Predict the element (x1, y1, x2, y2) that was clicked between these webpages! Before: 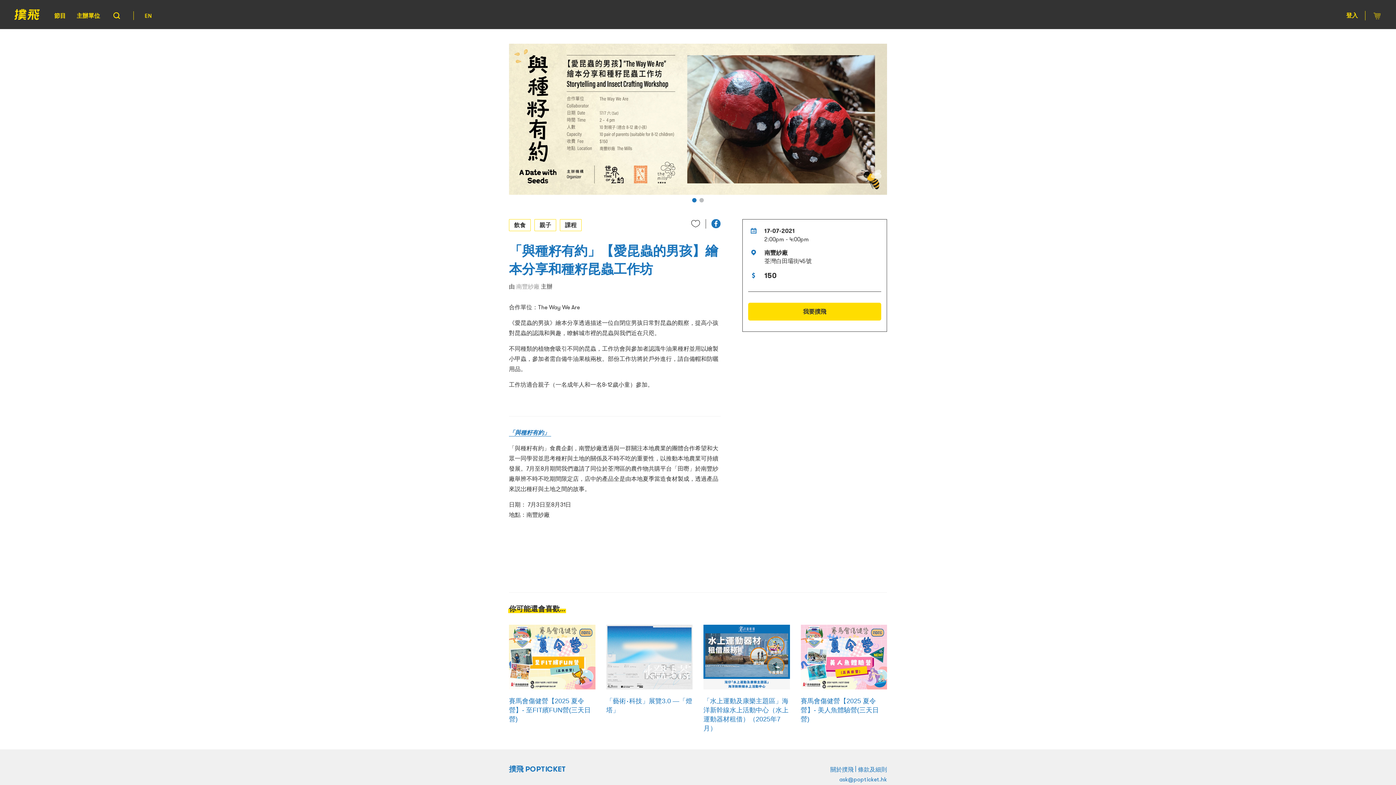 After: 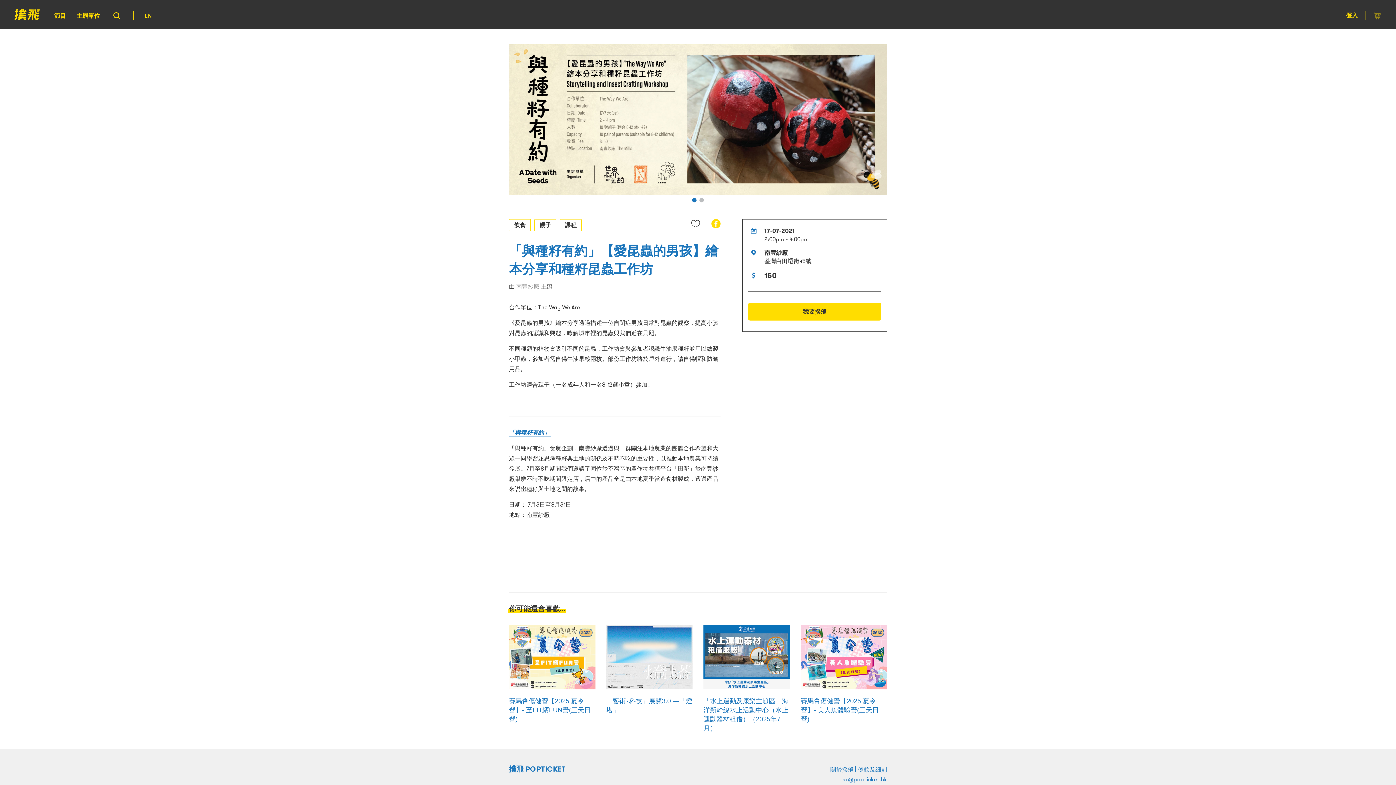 Action: bbox: (711, 219, 720, 228)